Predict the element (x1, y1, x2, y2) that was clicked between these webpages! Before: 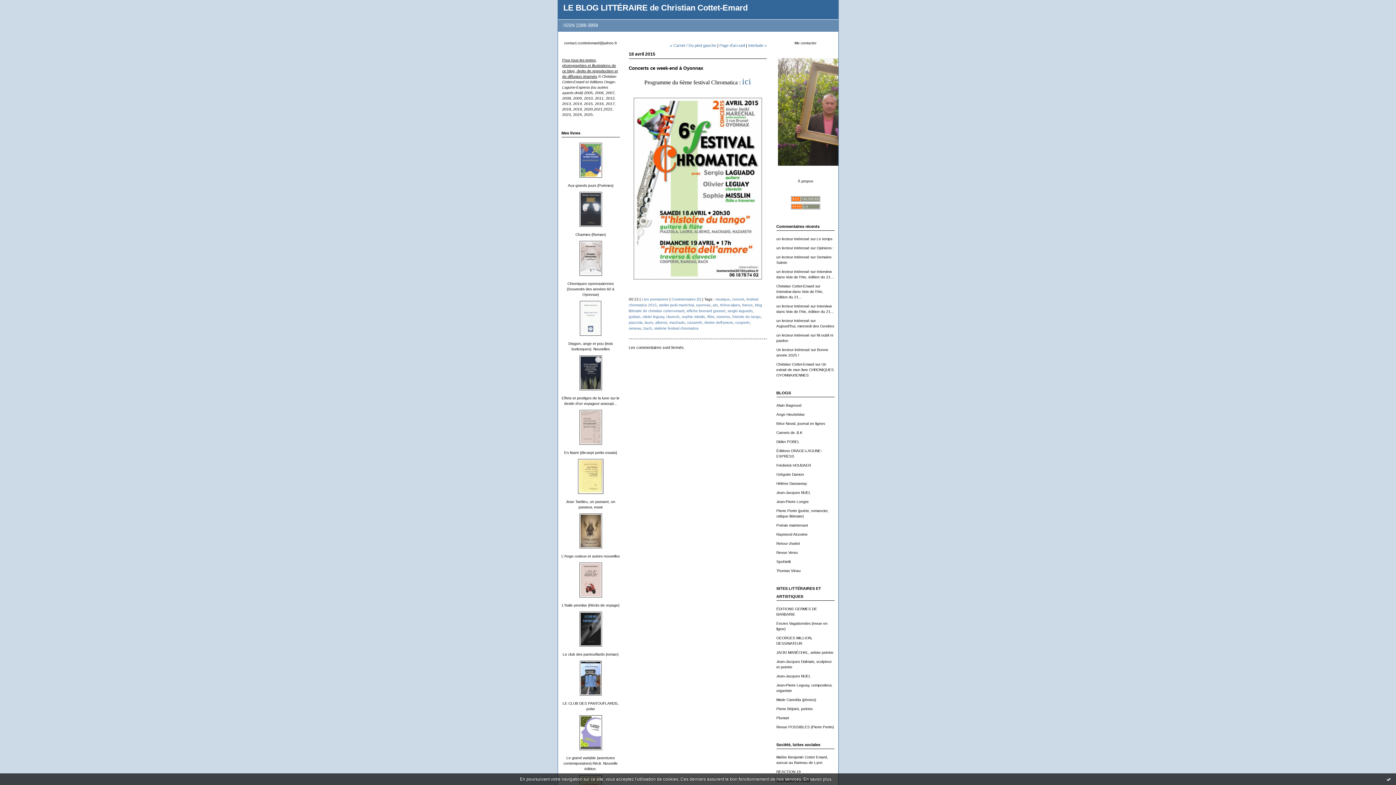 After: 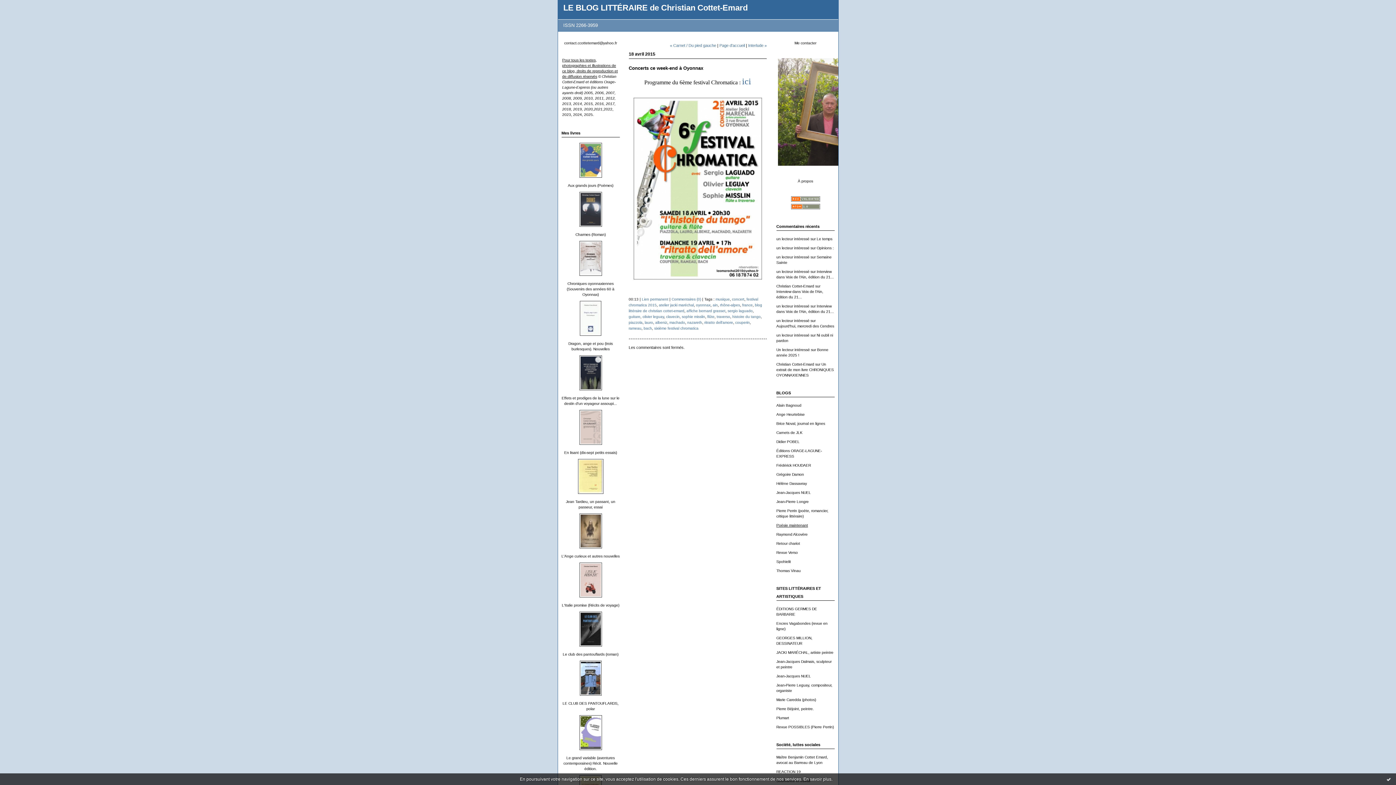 Action: bbox: (776, 523, 808, 527) label: Poésie maintenant